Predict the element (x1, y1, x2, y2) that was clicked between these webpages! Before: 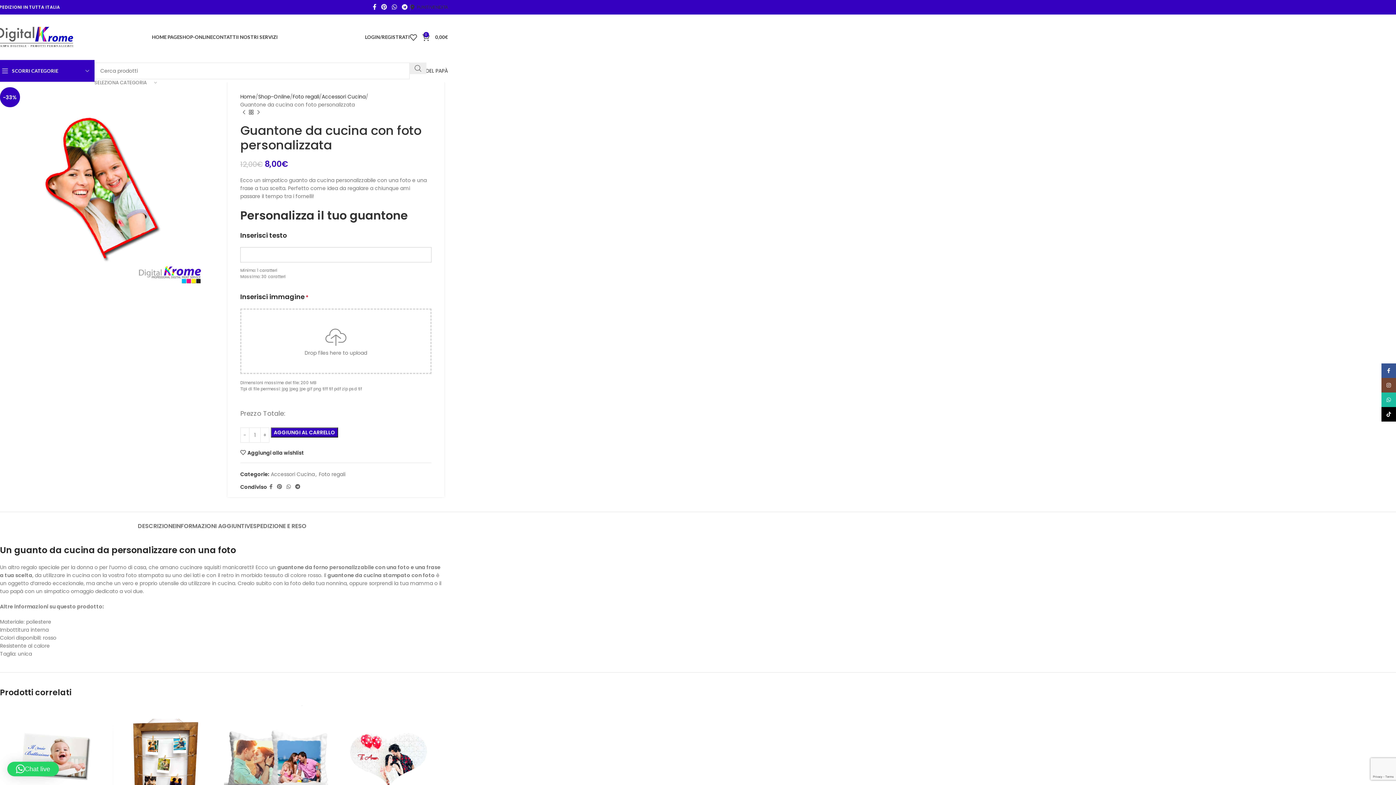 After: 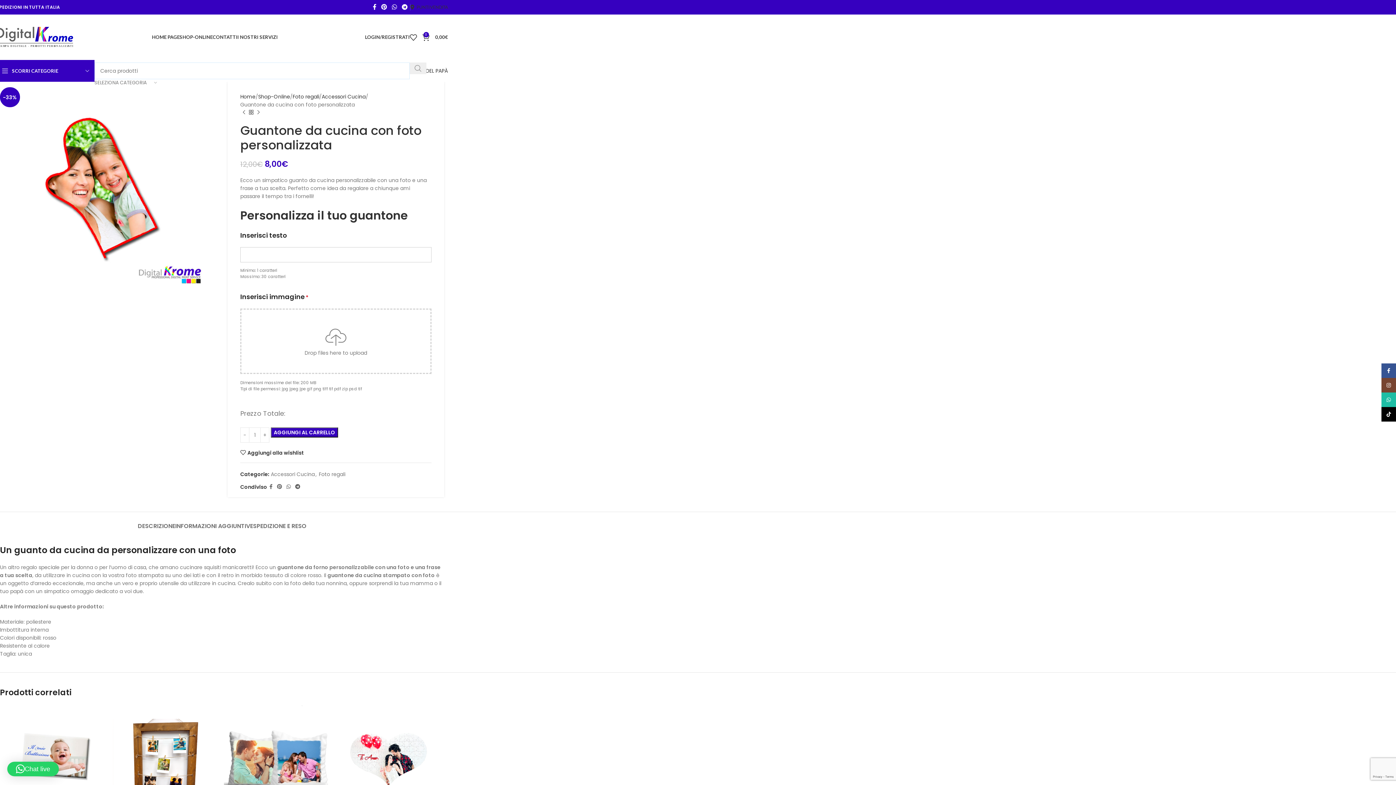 Action: bbox: (409, 62, 426, 74) label: Cerca 